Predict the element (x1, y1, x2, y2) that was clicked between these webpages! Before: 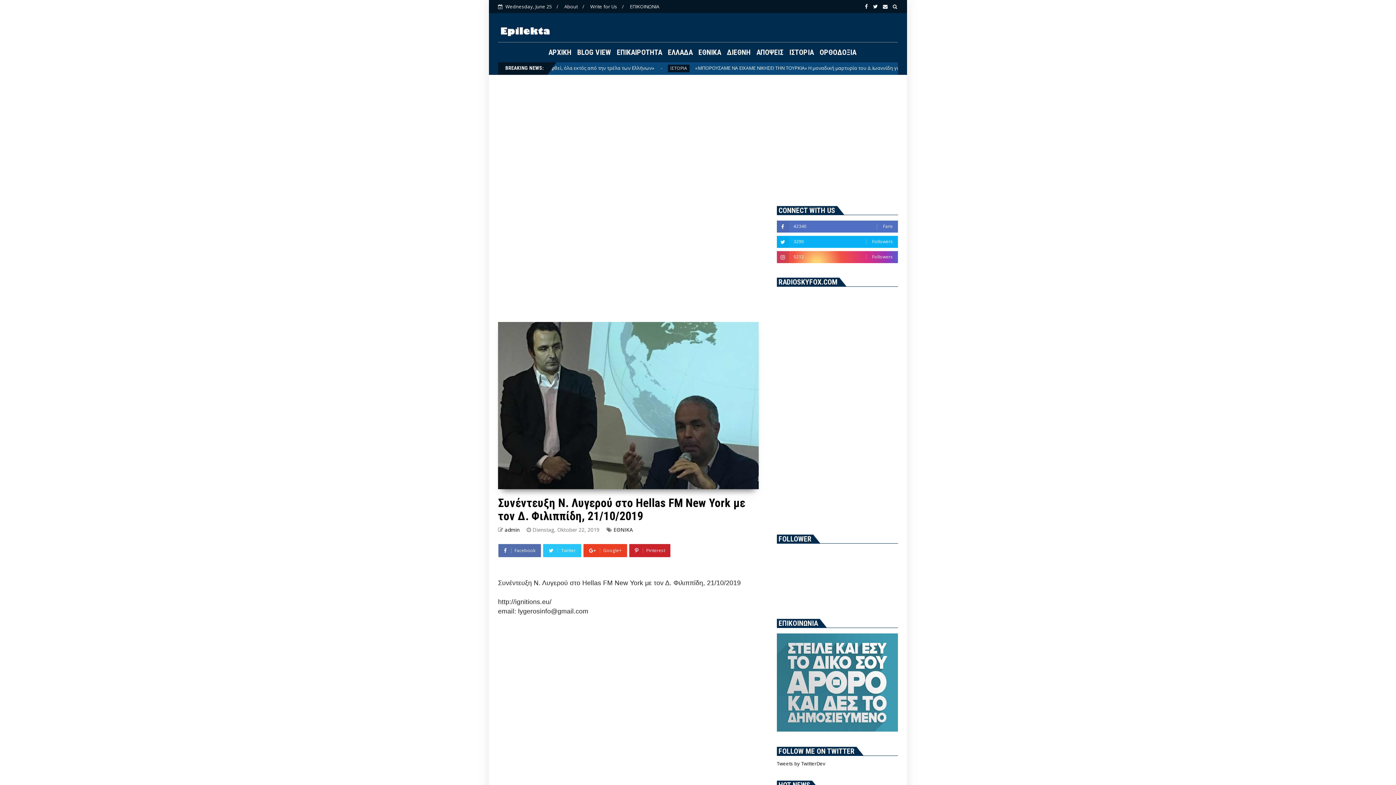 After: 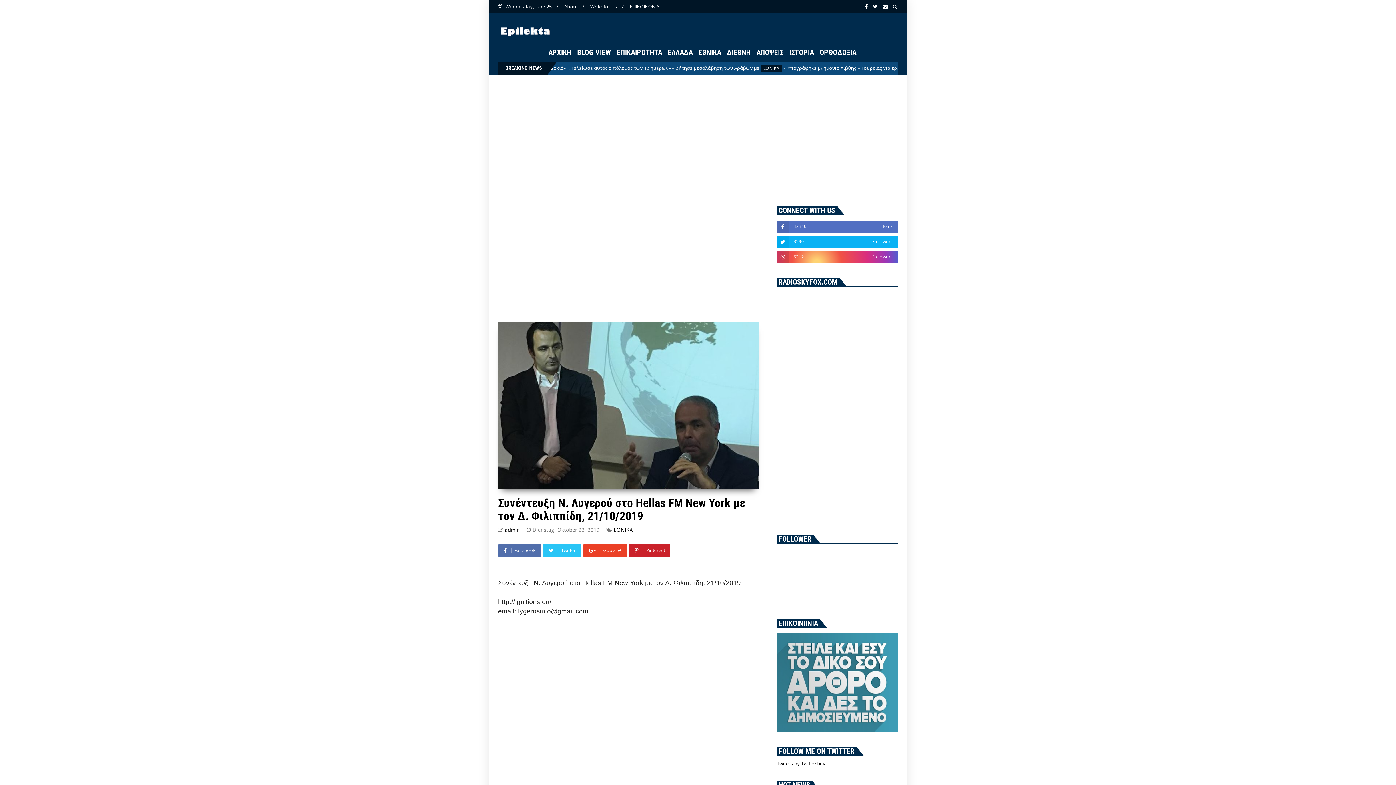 Action: bbox: (776, 251, 898, 263) label: 5212
Followers